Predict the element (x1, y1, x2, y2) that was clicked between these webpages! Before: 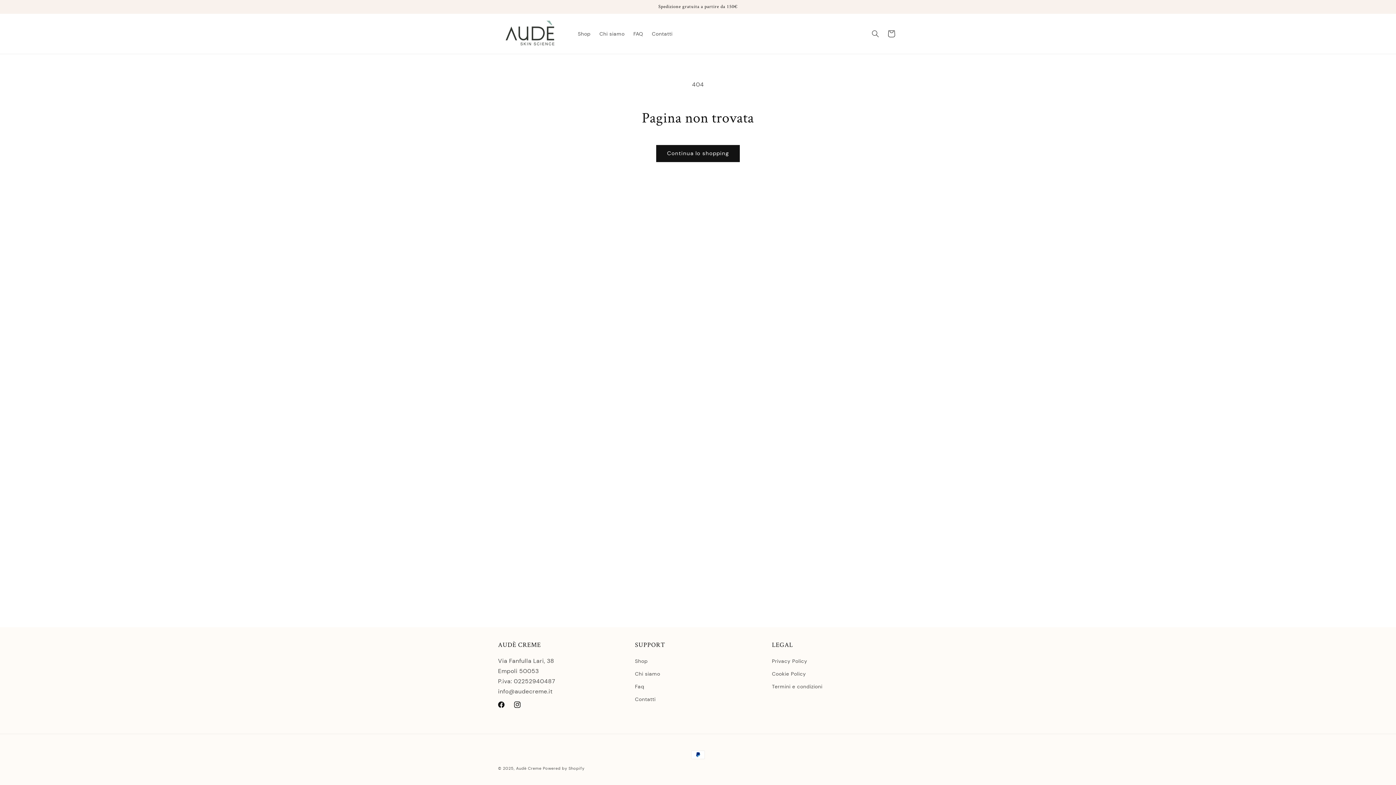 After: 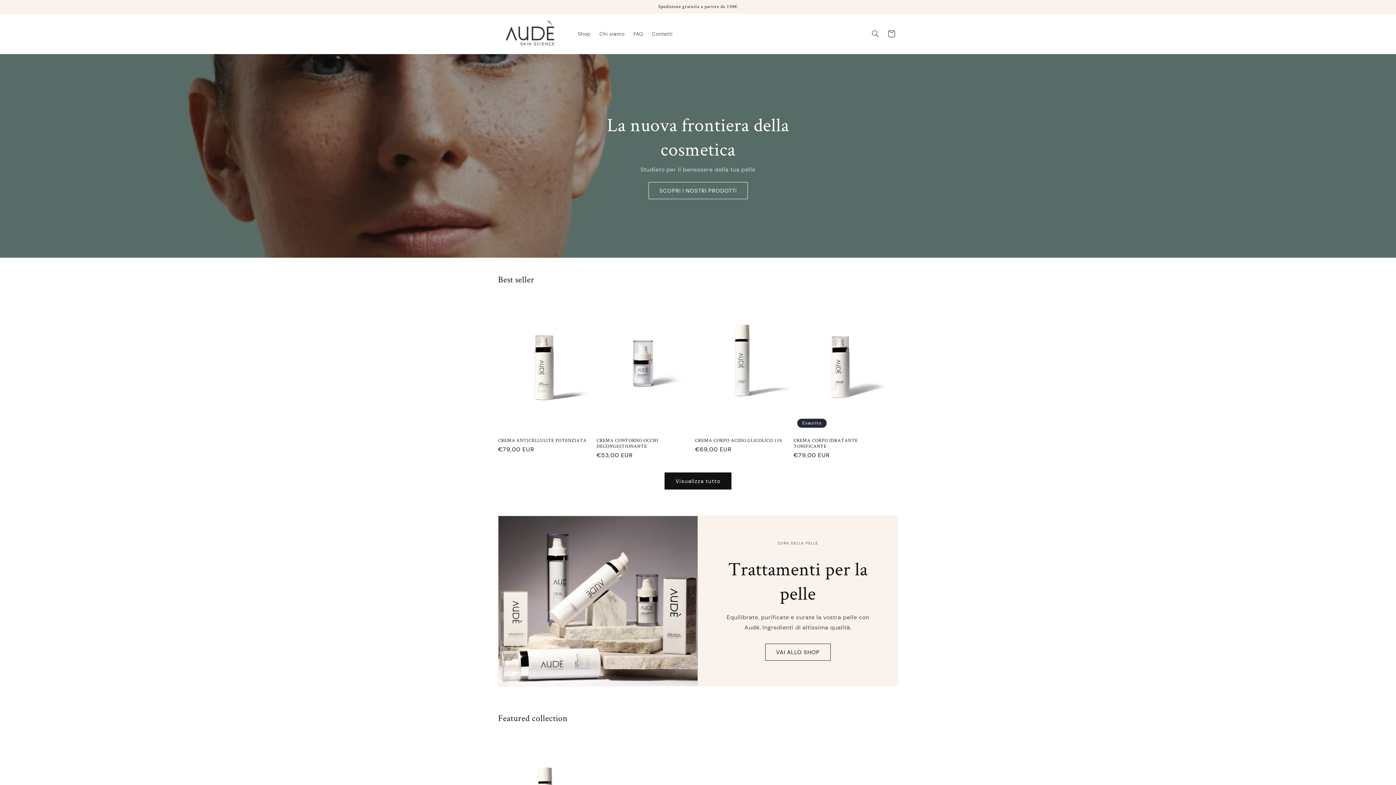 Action: bbox: (495, 13, 566, 53)